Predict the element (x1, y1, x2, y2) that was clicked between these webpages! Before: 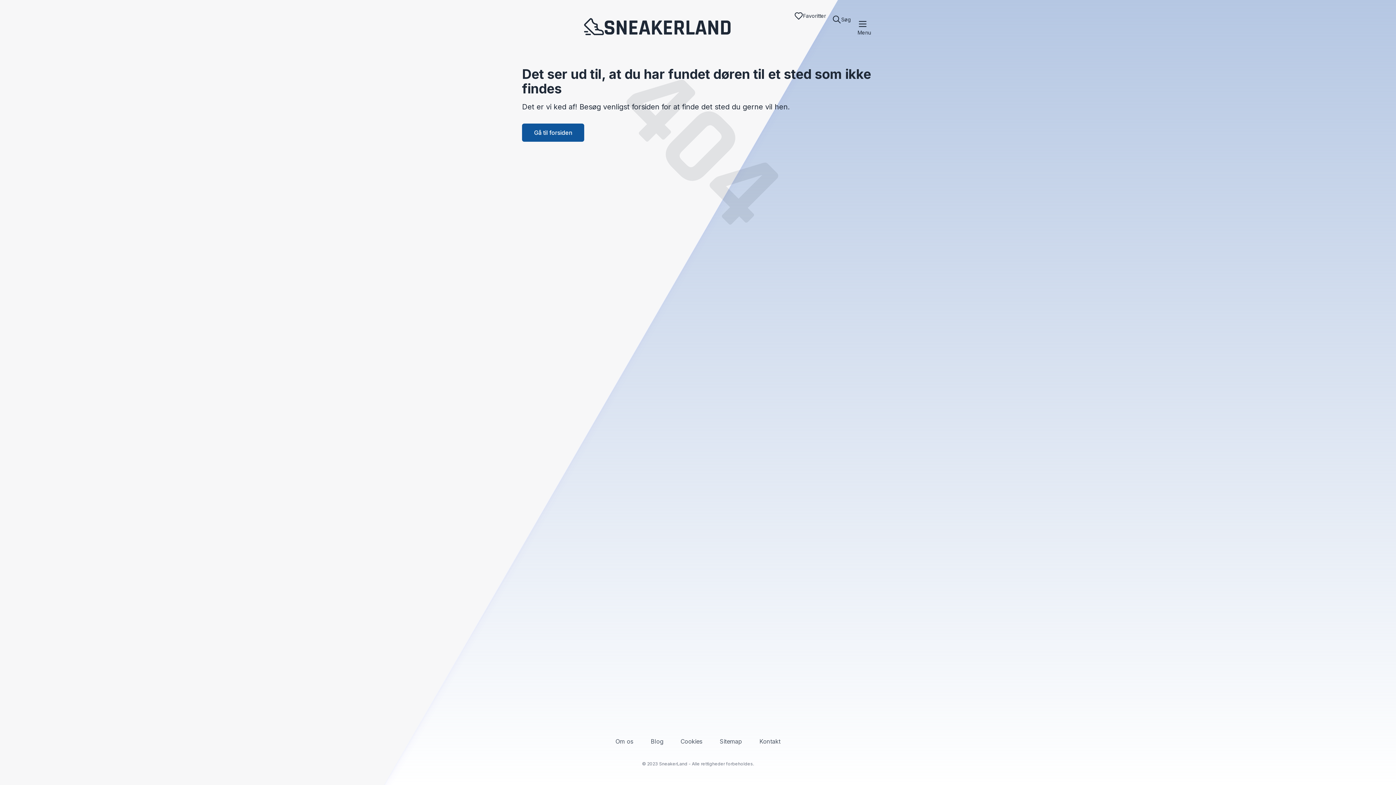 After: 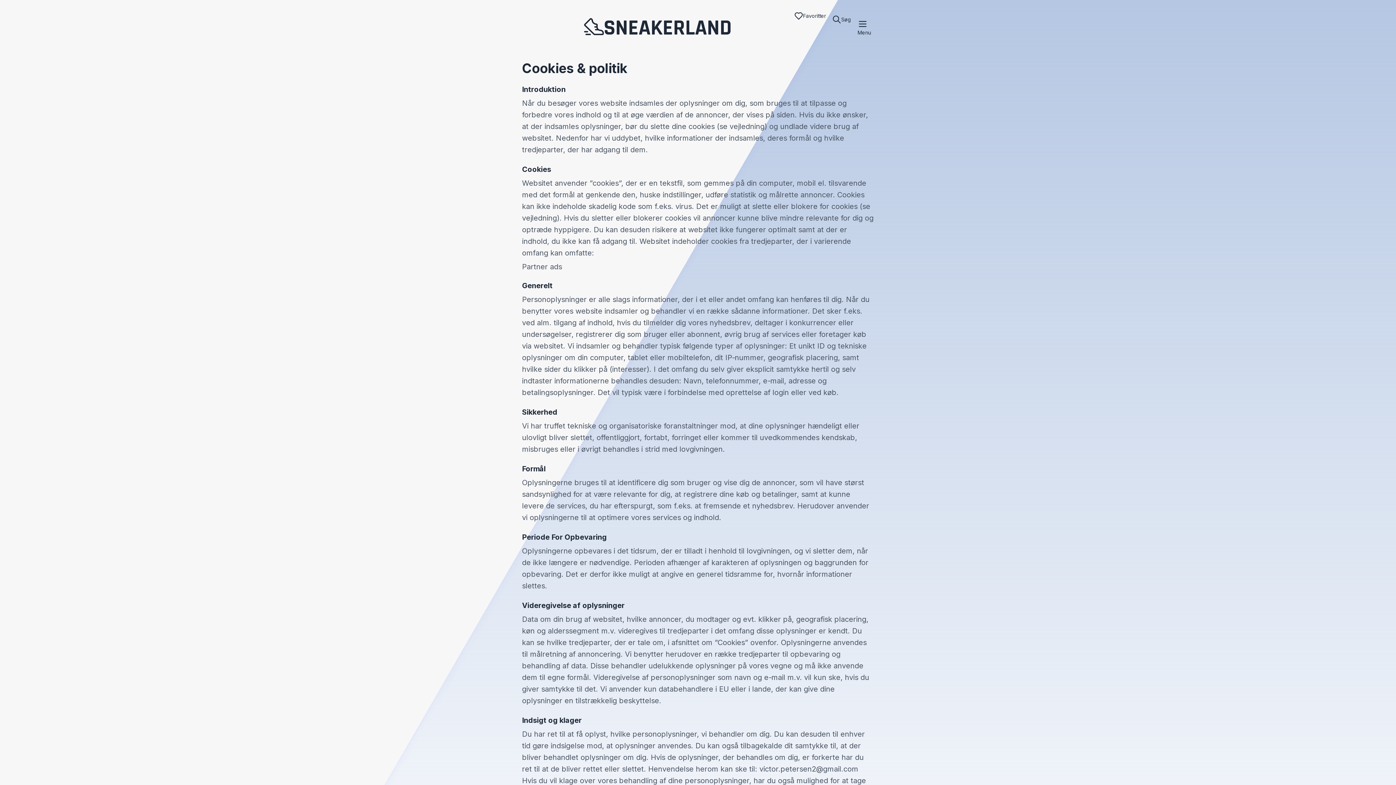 Action: label: Cookies bbox: (680, 738, 702, 745)